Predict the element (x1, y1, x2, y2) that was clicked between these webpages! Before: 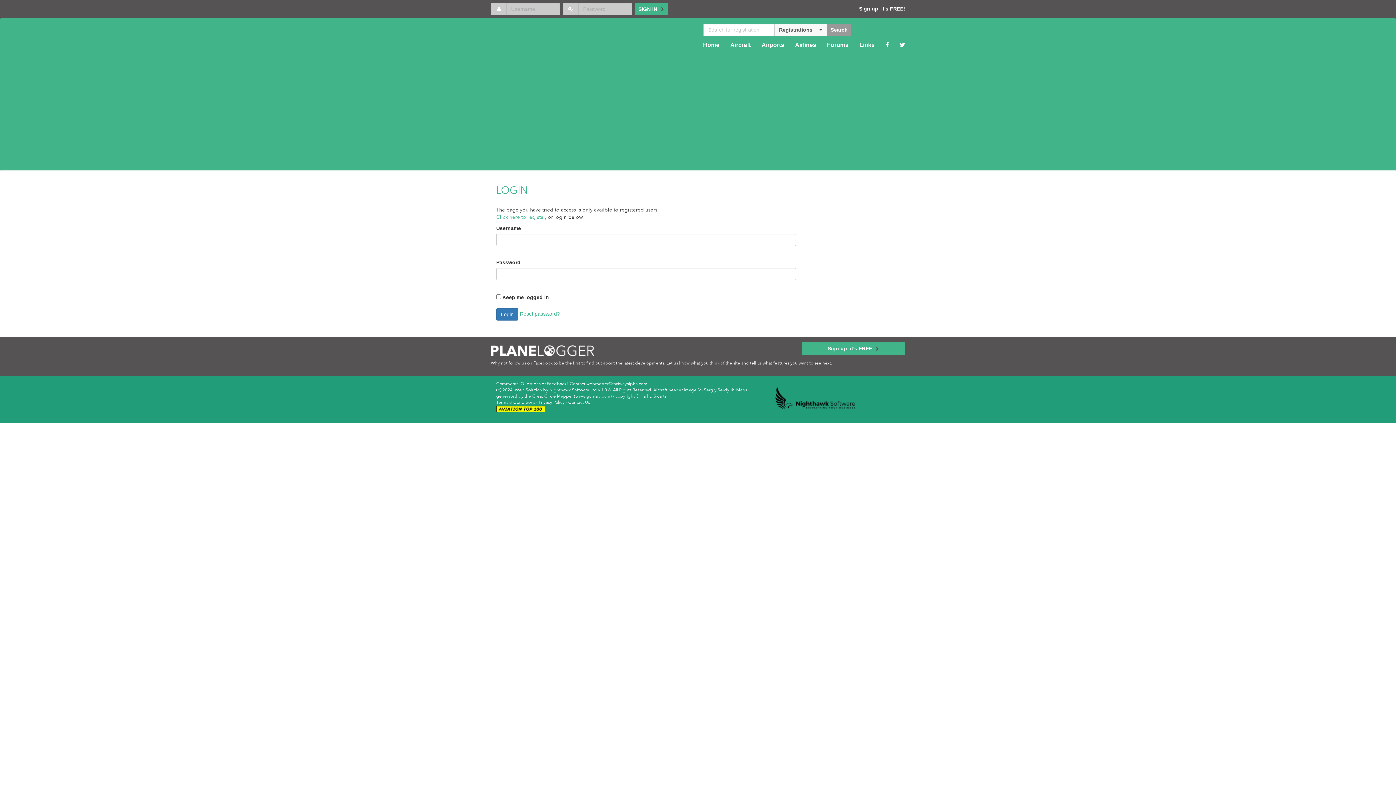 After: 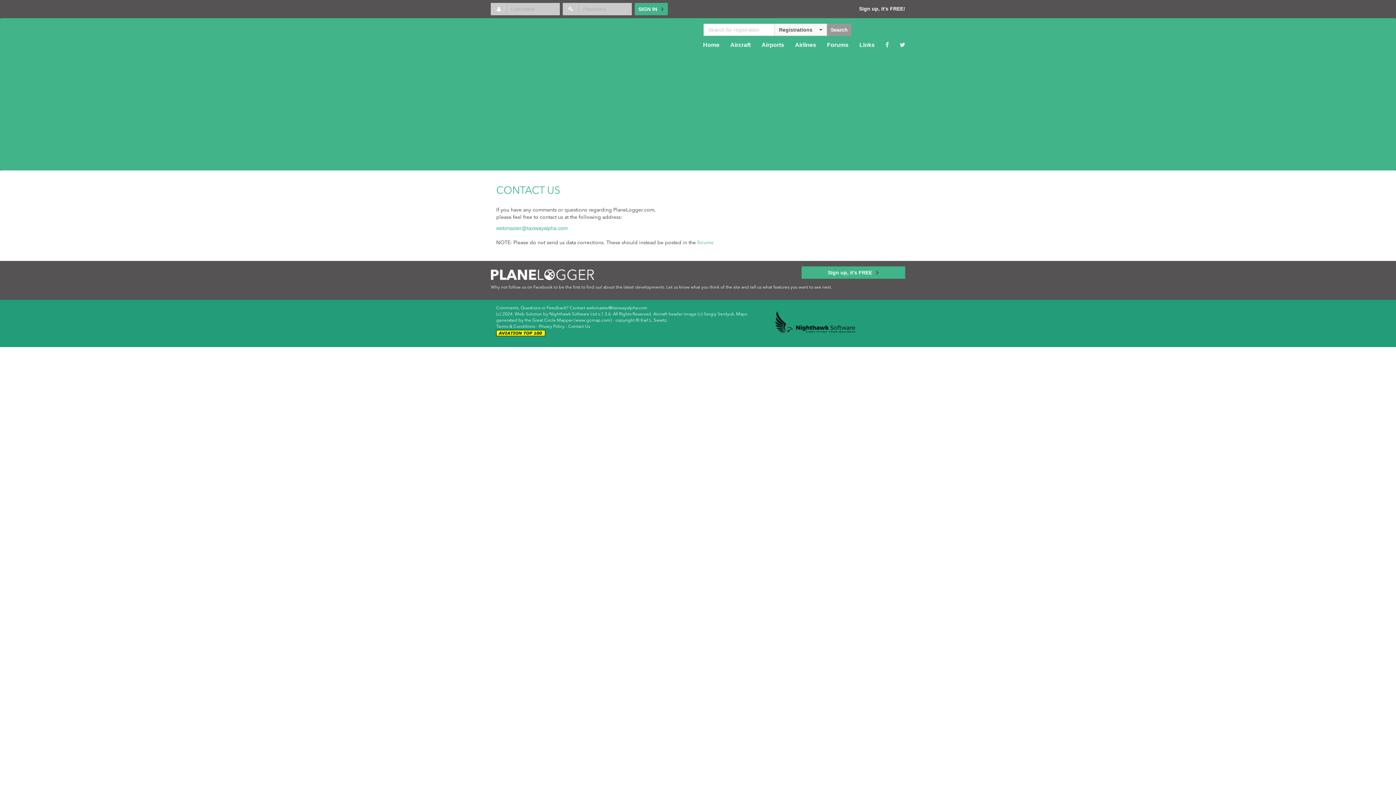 Action: label: Contact Us bbox: (568, 400, 590, 405)